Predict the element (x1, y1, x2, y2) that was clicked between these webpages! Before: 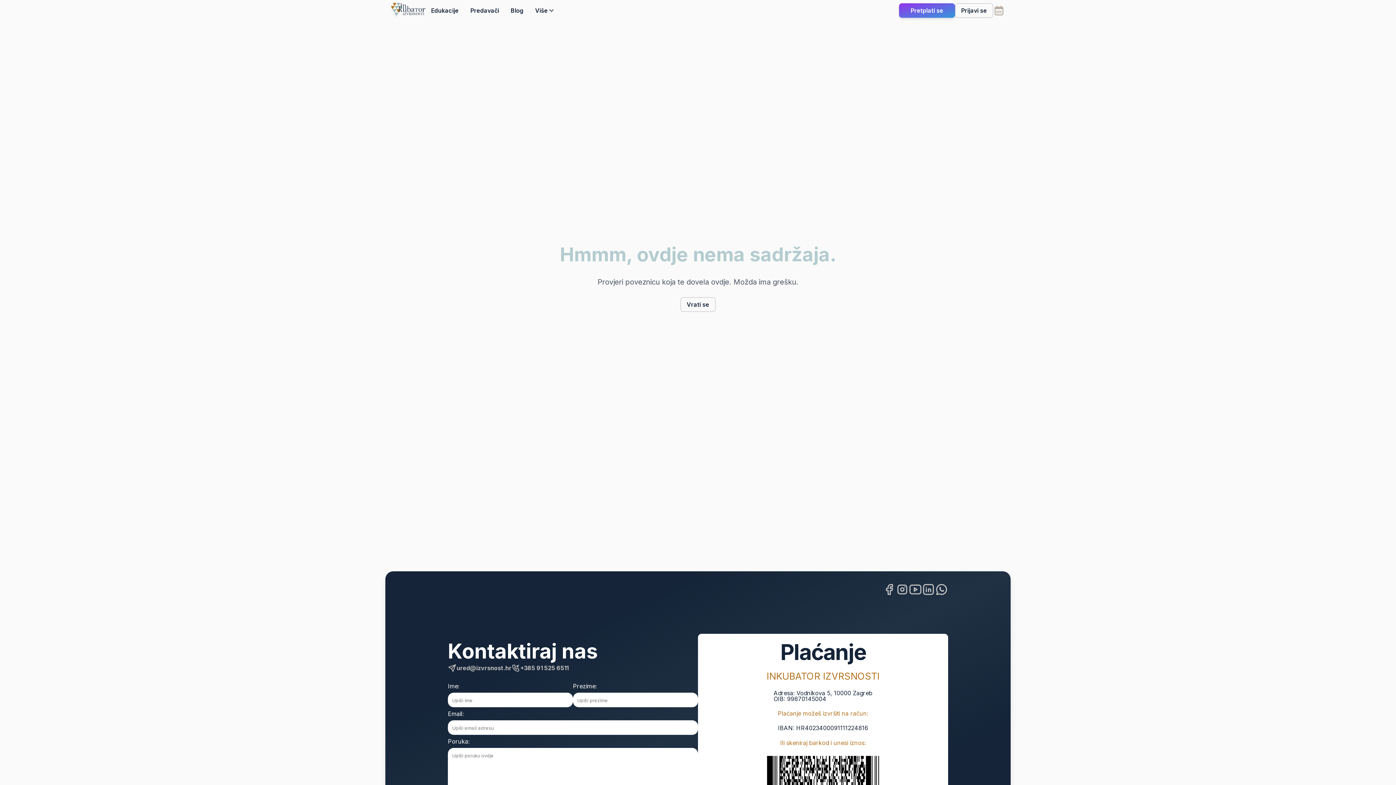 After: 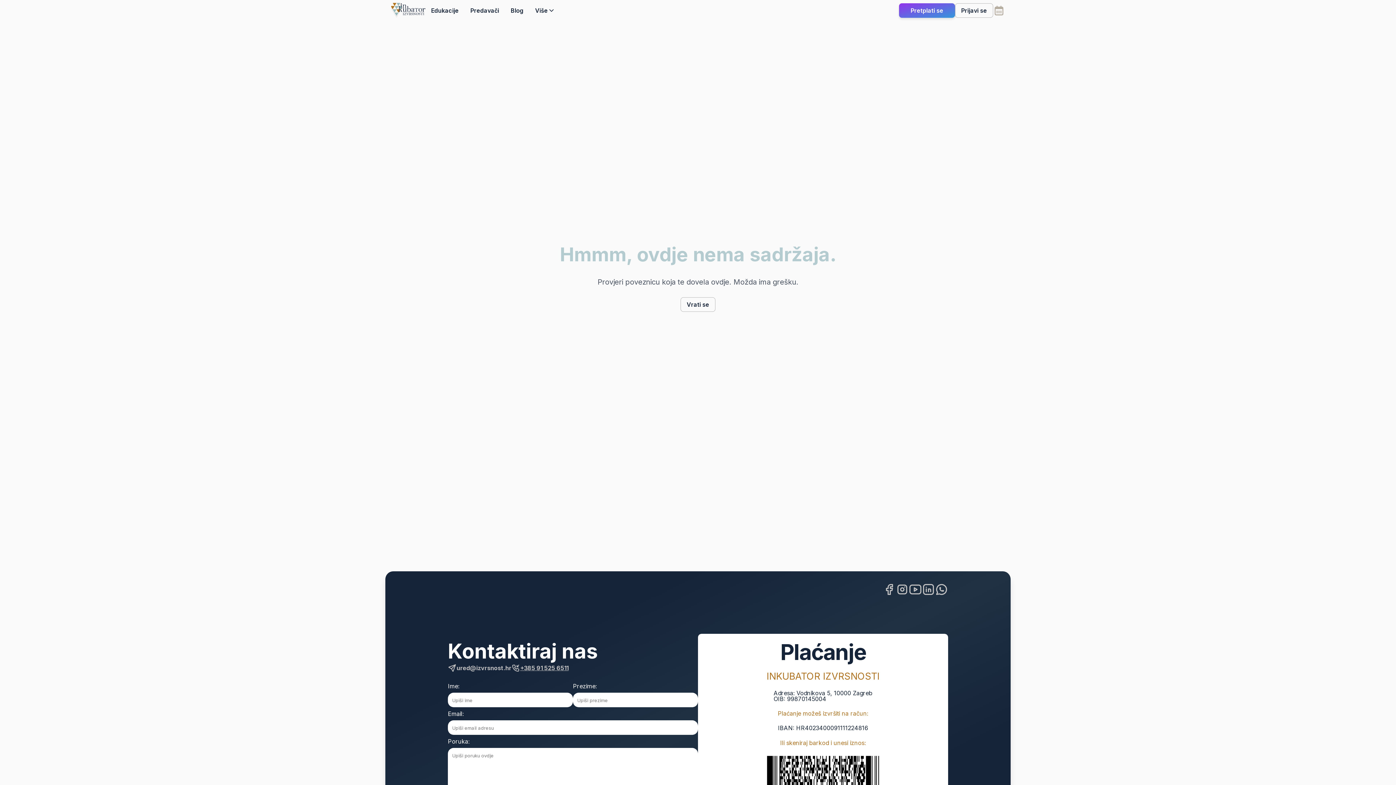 Action: label: +385 91 525 6511 bbox: (520, 665, 568, 671)